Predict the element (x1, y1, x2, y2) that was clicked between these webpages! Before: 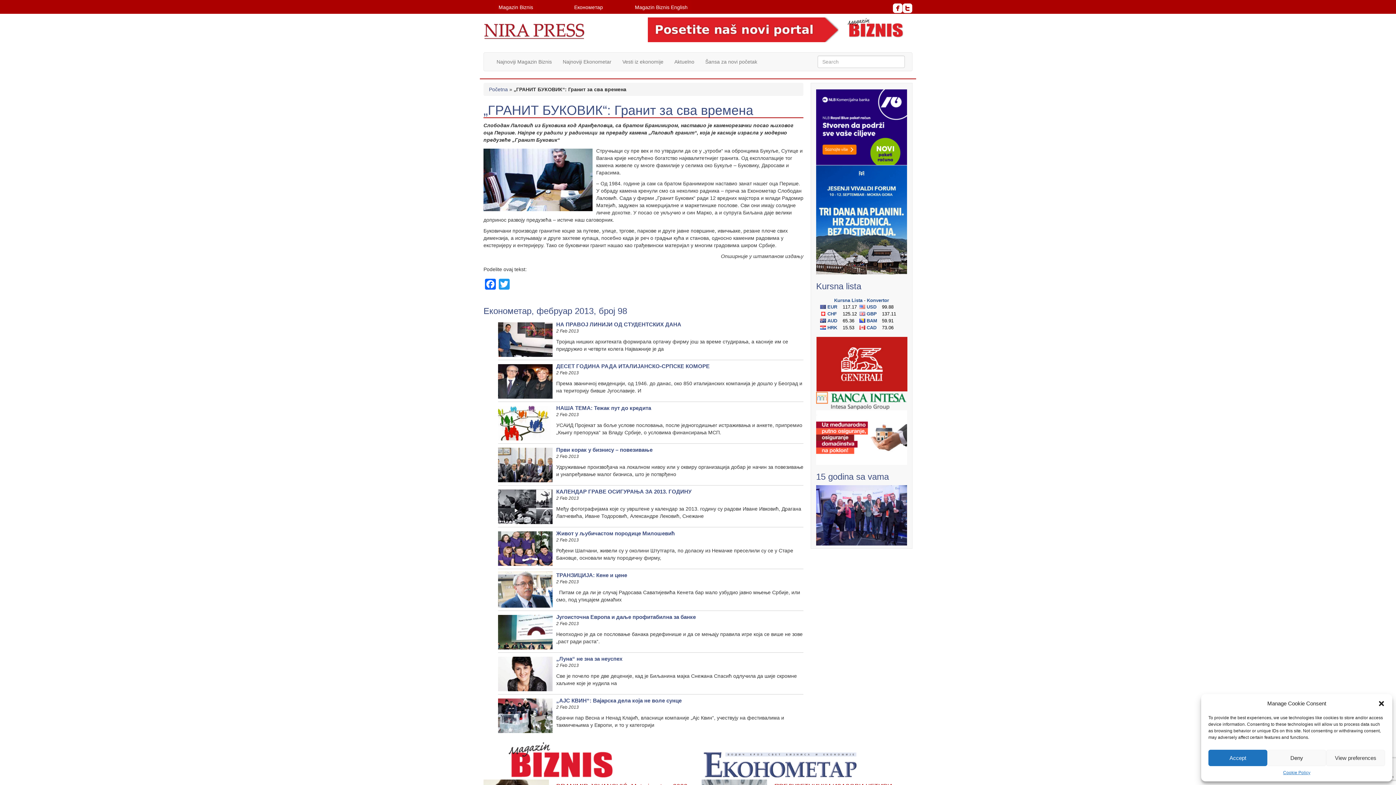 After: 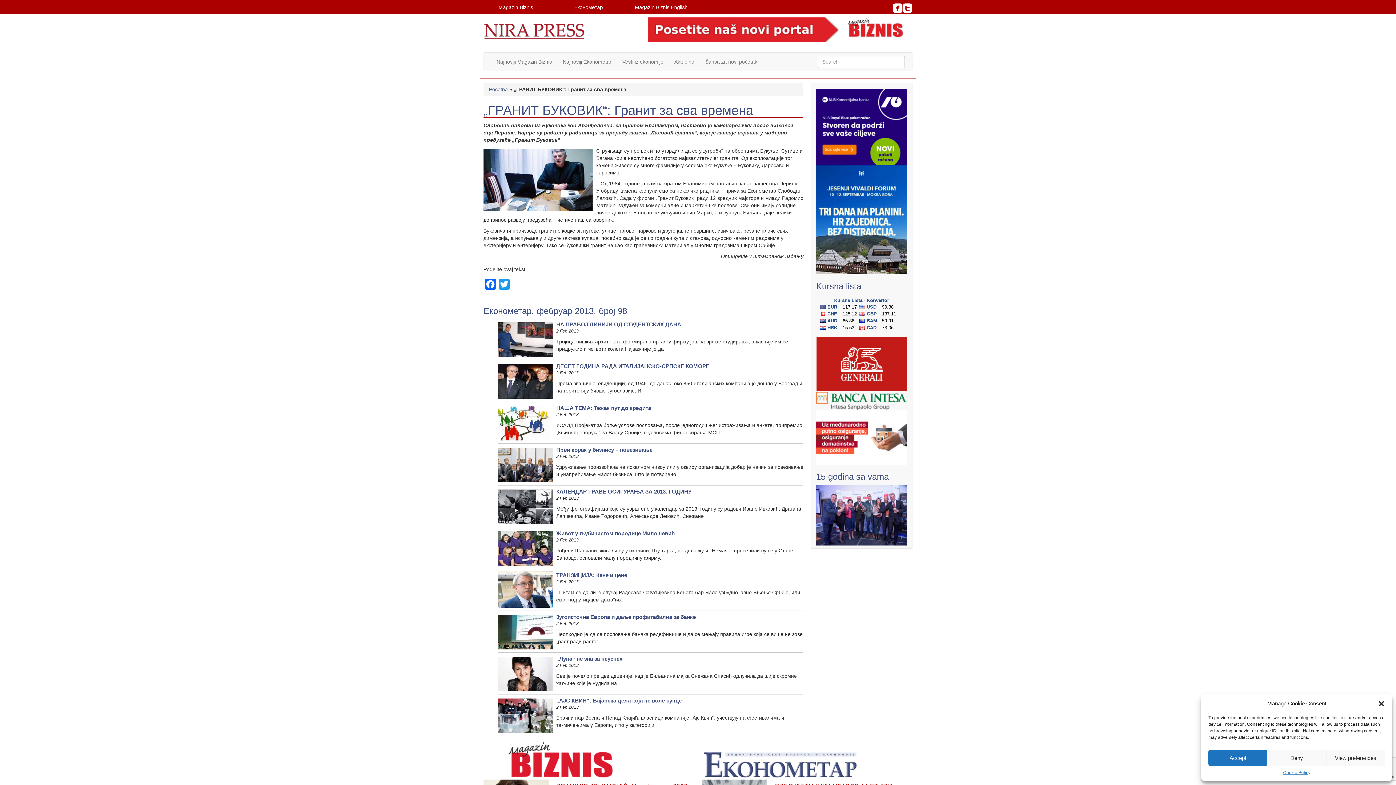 Action: bbox: (902, 1, 912, 14)